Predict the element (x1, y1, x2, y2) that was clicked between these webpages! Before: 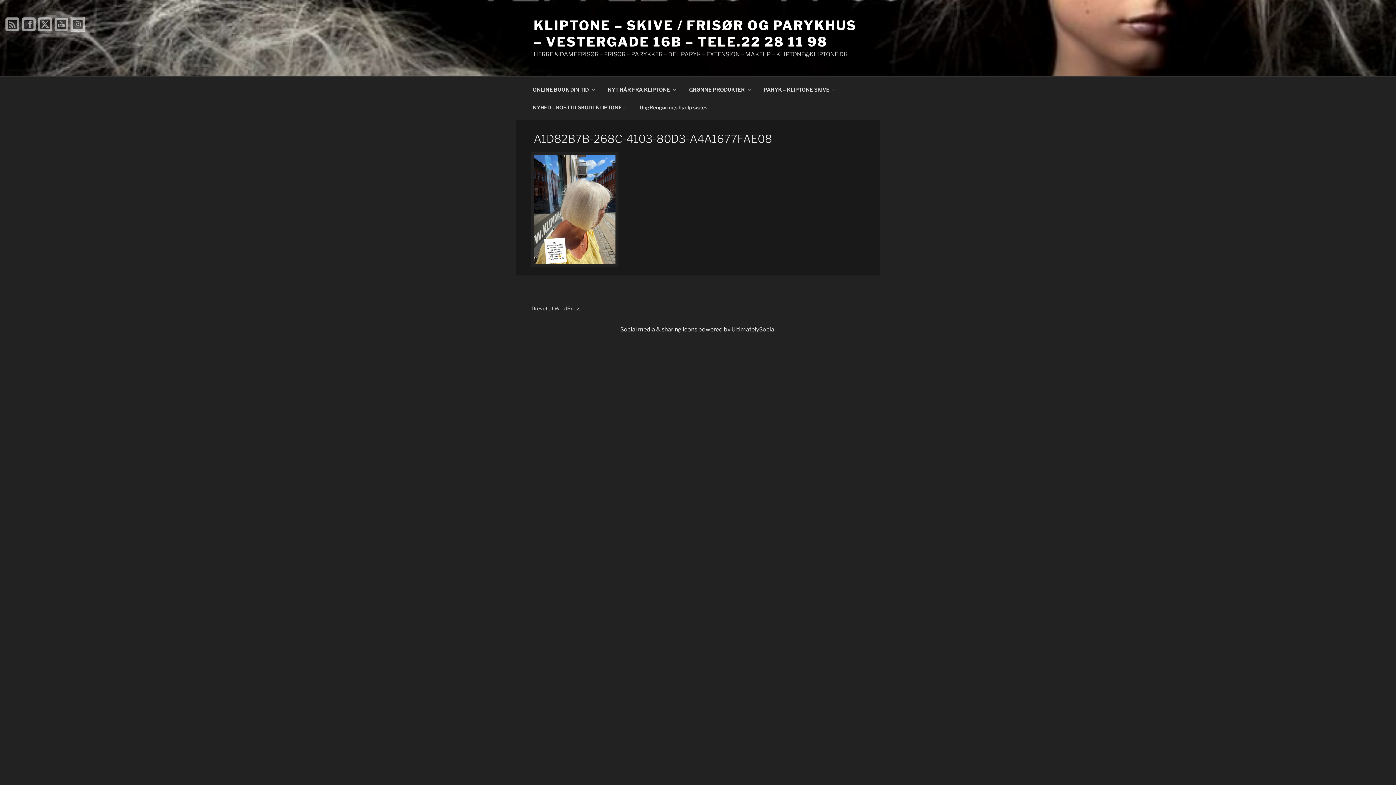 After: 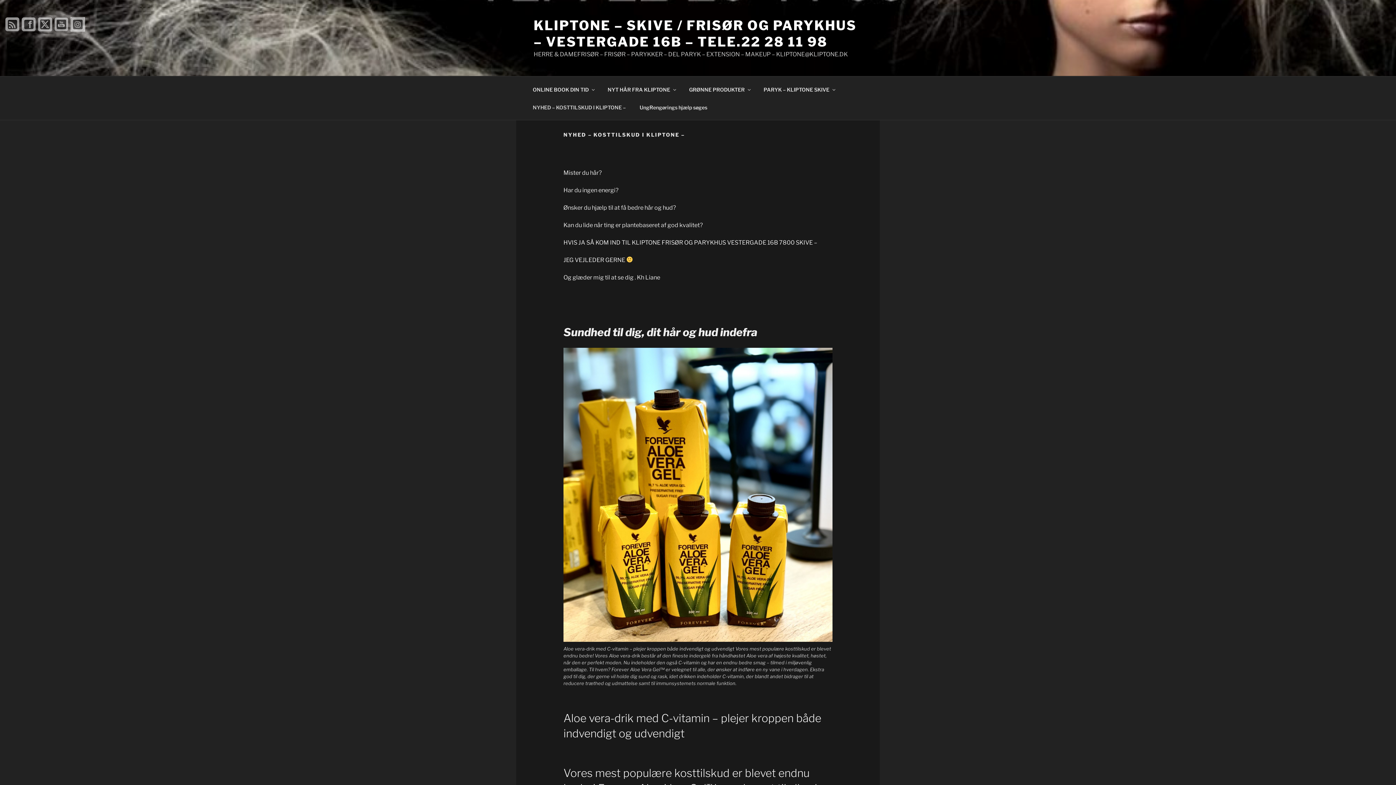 Action: bbox: (526, 98, 632, 116) label: NYHED – KOSTTILSKUD I KLIPTONE –